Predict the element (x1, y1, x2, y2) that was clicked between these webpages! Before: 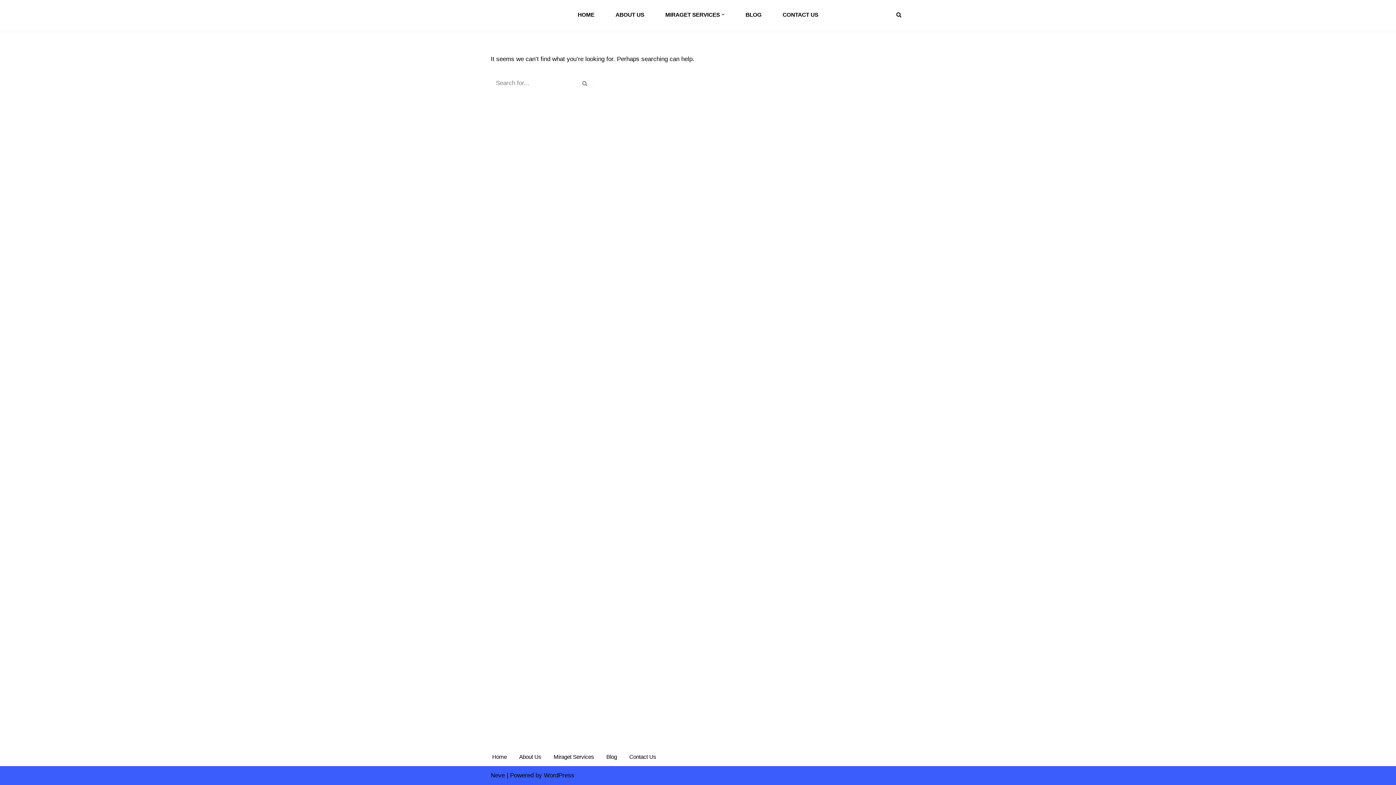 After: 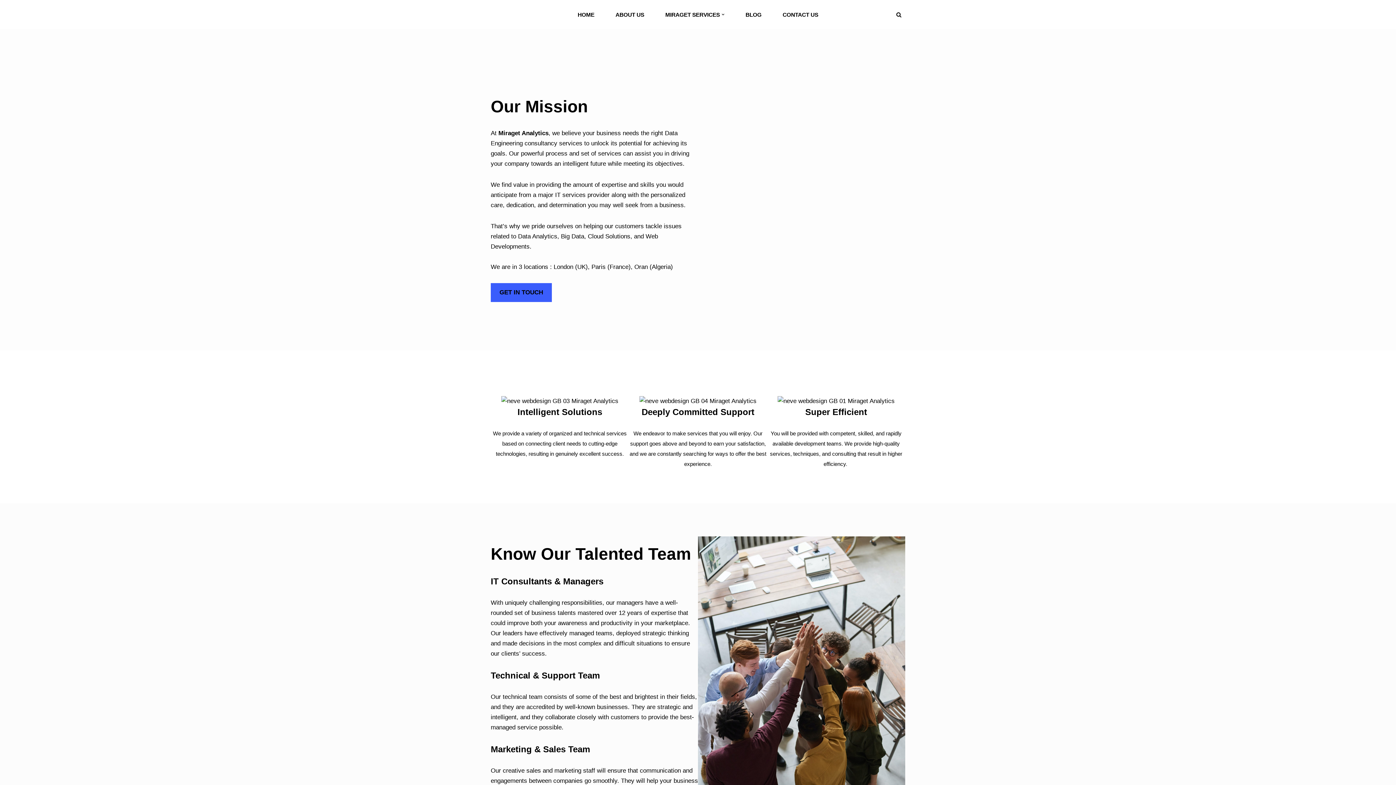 Action: label: About Us bbox: (519, 752, 541, 762)